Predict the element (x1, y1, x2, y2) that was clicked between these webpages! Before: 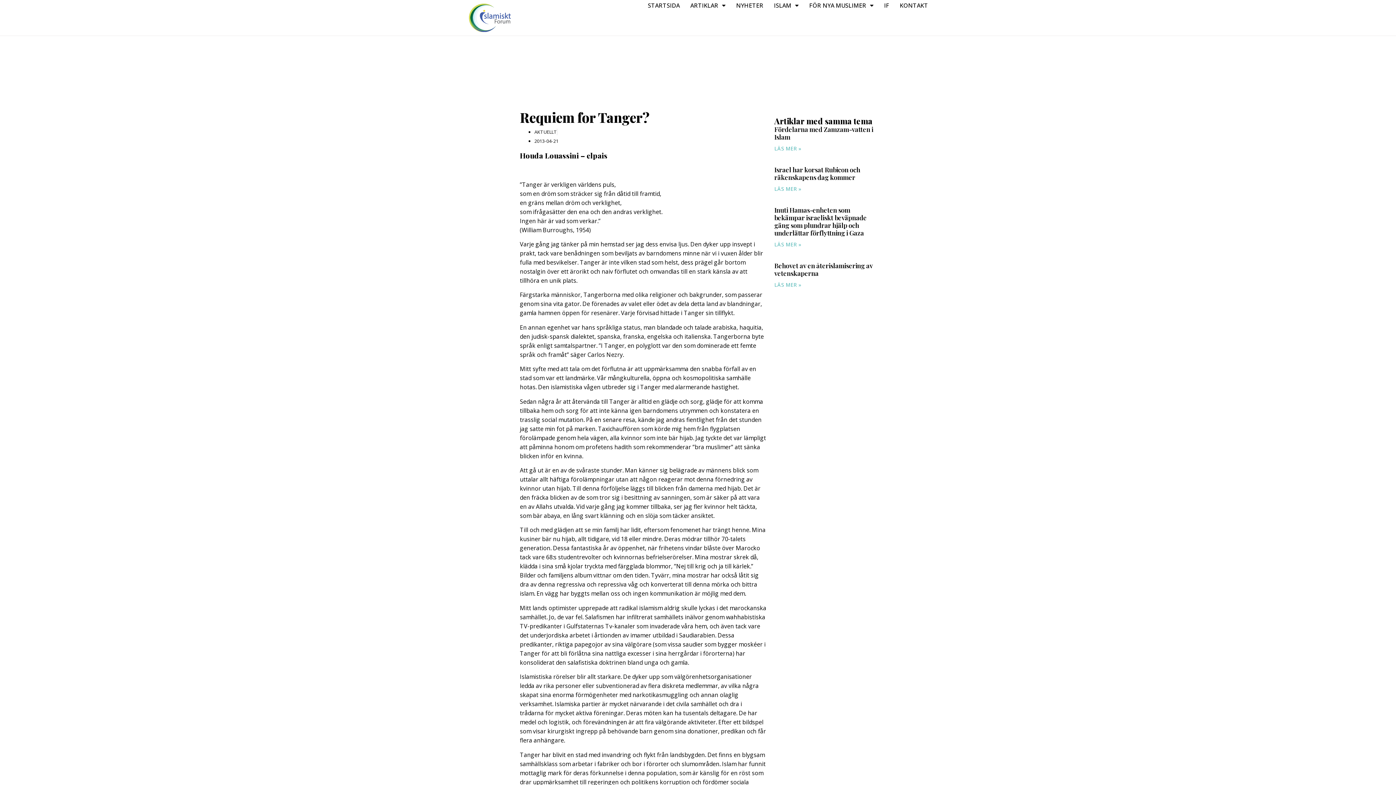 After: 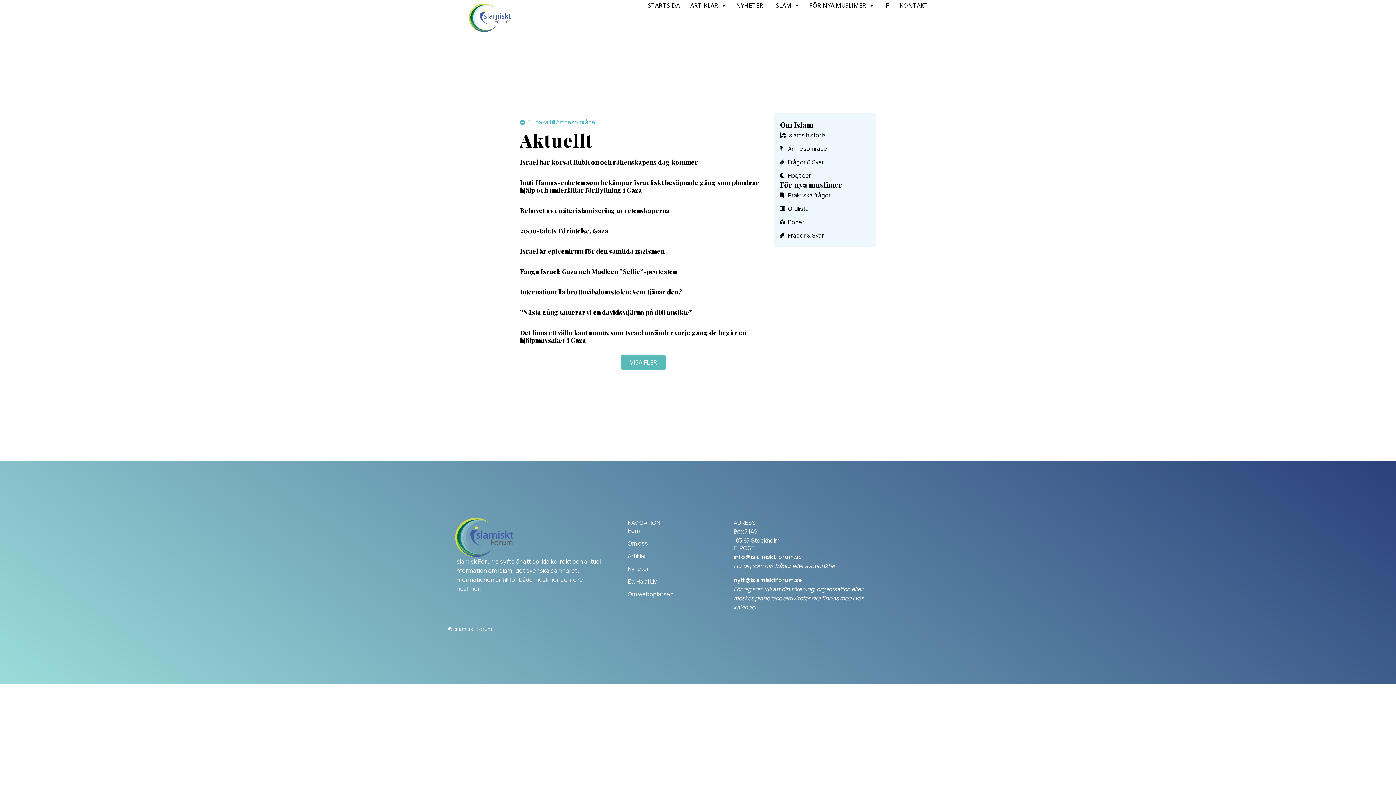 Action: label: AKTUELLT bbox: (534, 128, 557, 135)